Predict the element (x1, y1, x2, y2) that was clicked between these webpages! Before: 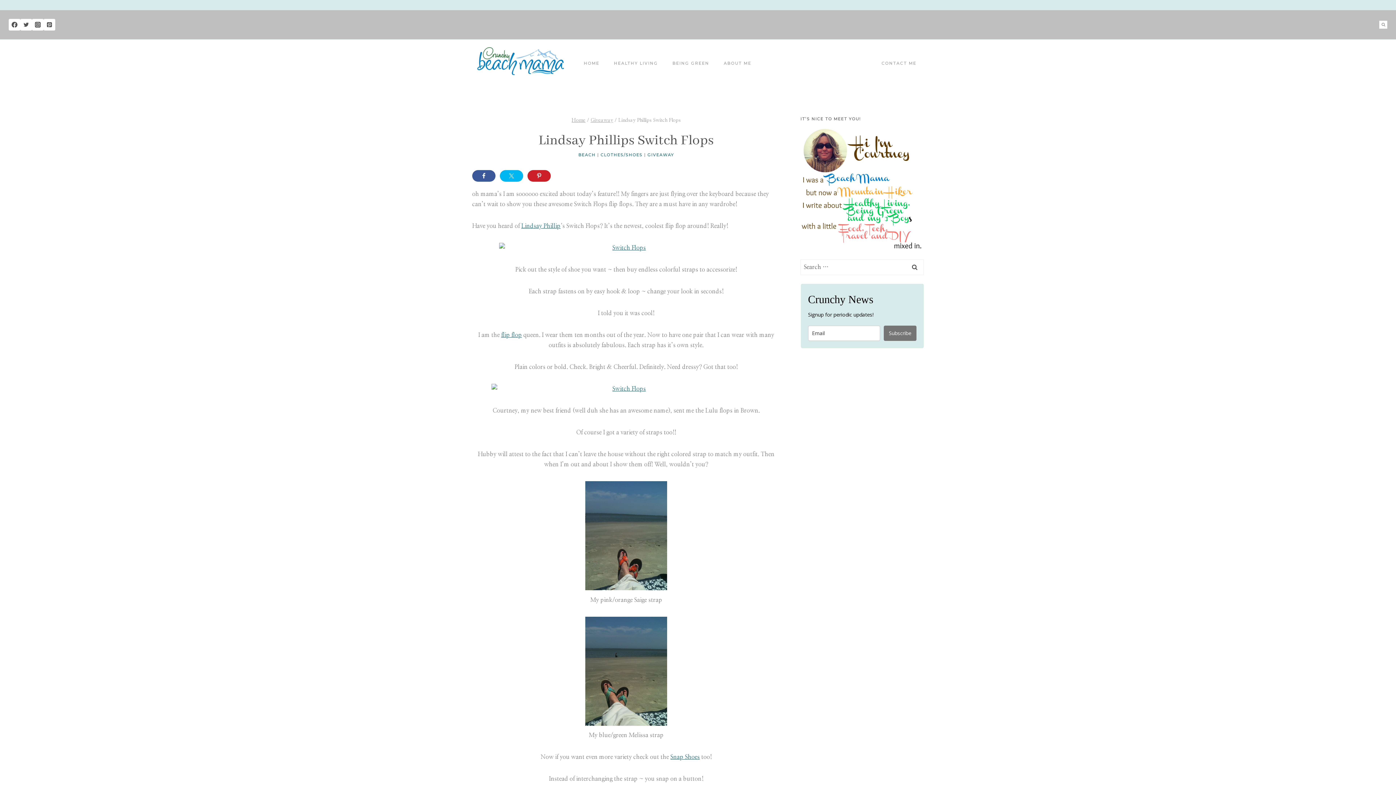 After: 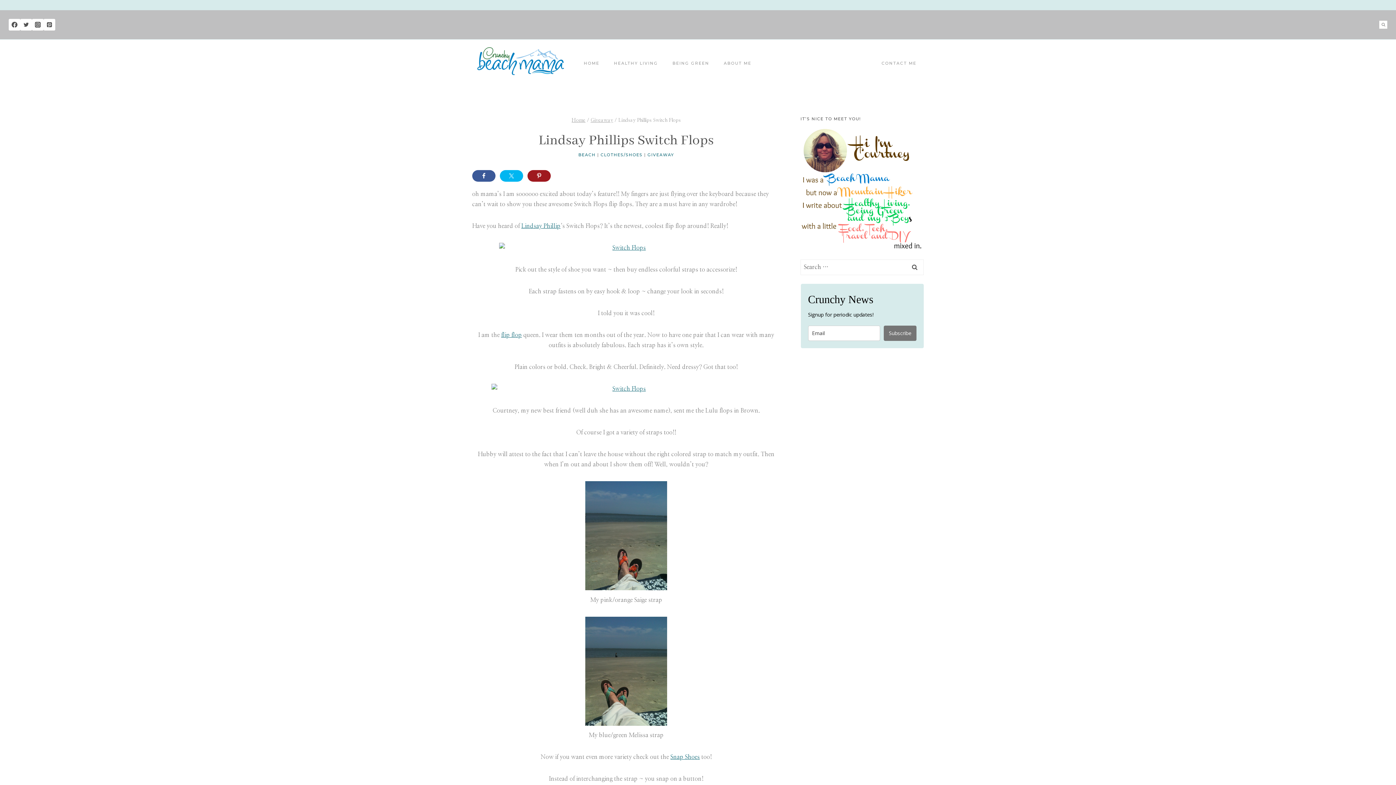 Action: bbox: (527, 170, 550, 181)